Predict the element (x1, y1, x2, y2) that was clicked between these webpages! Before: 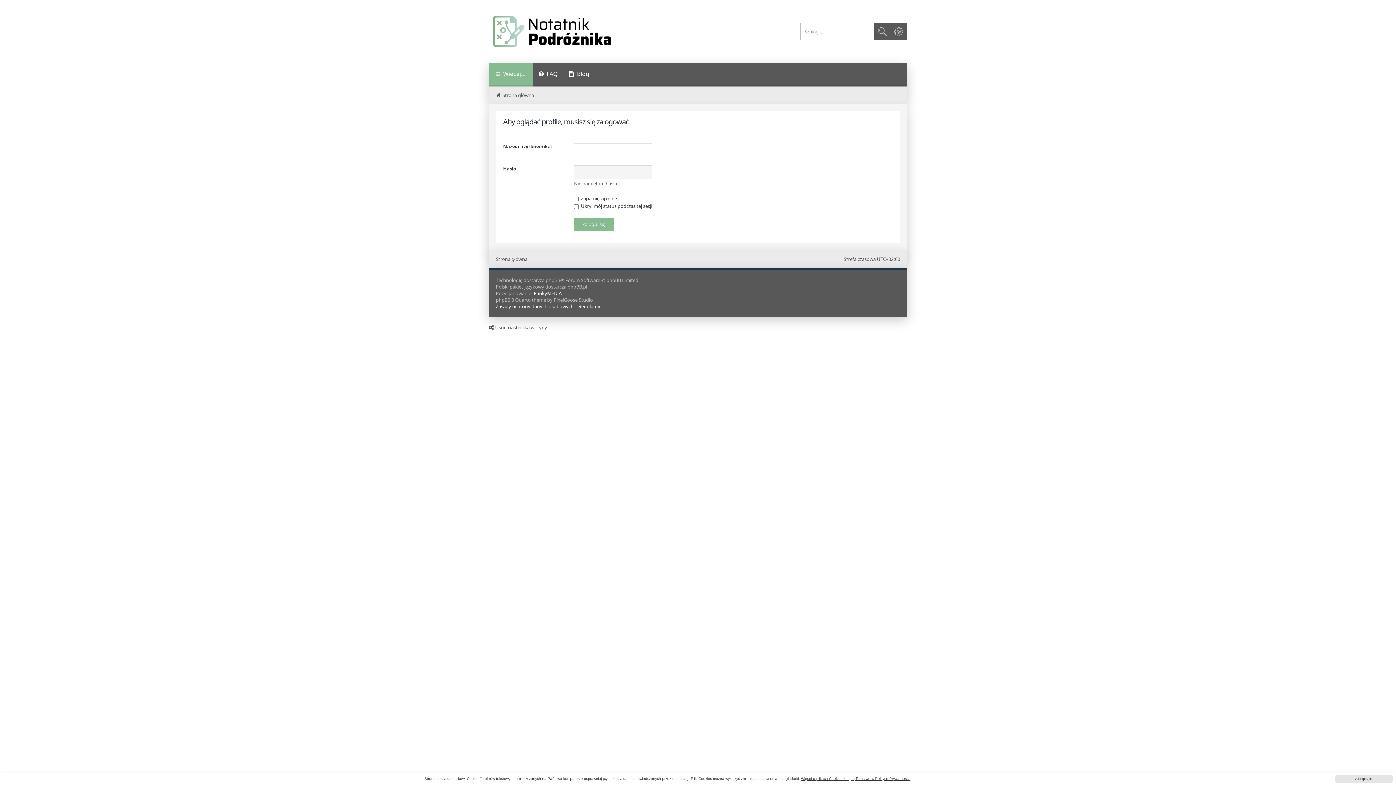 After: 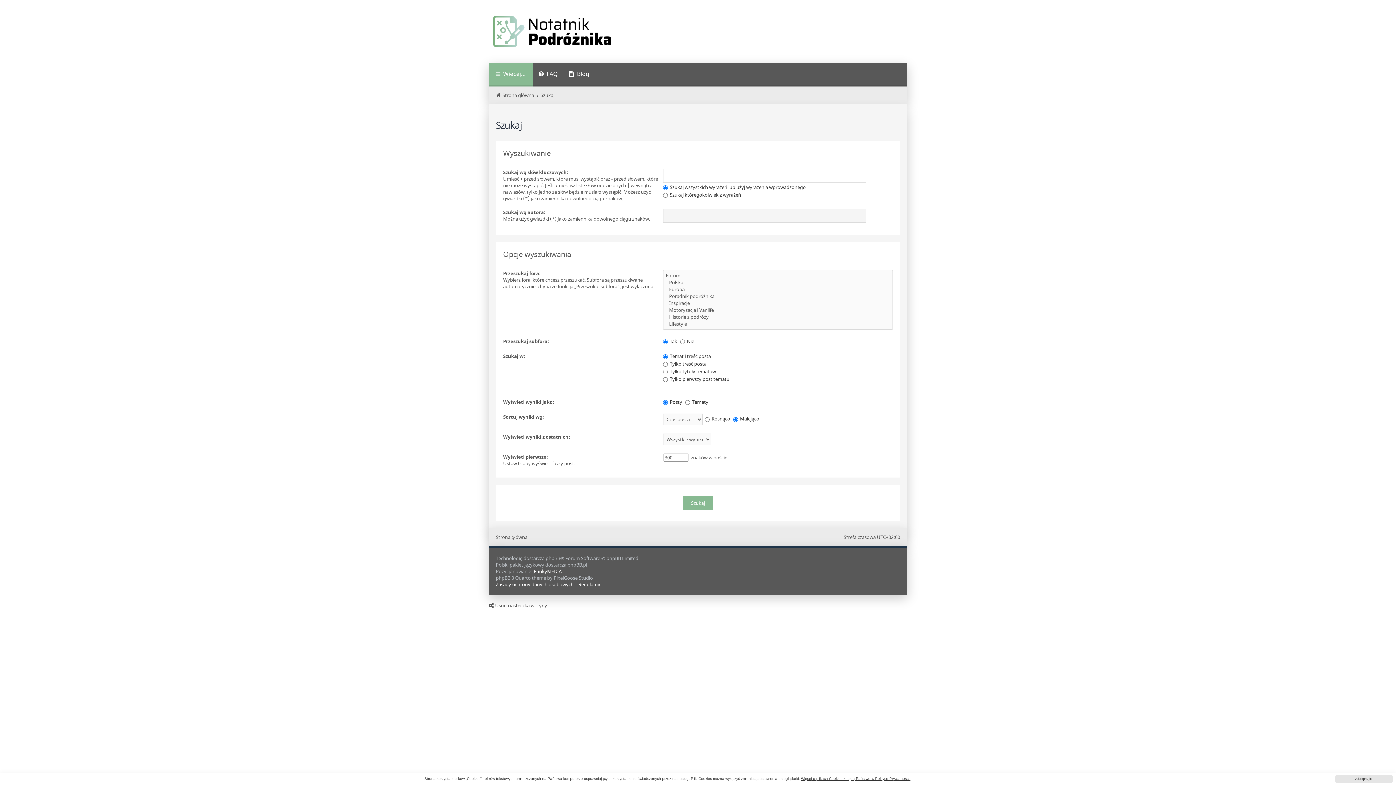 Action: bbox: (873, 23, 890, 39) label: Szukaj